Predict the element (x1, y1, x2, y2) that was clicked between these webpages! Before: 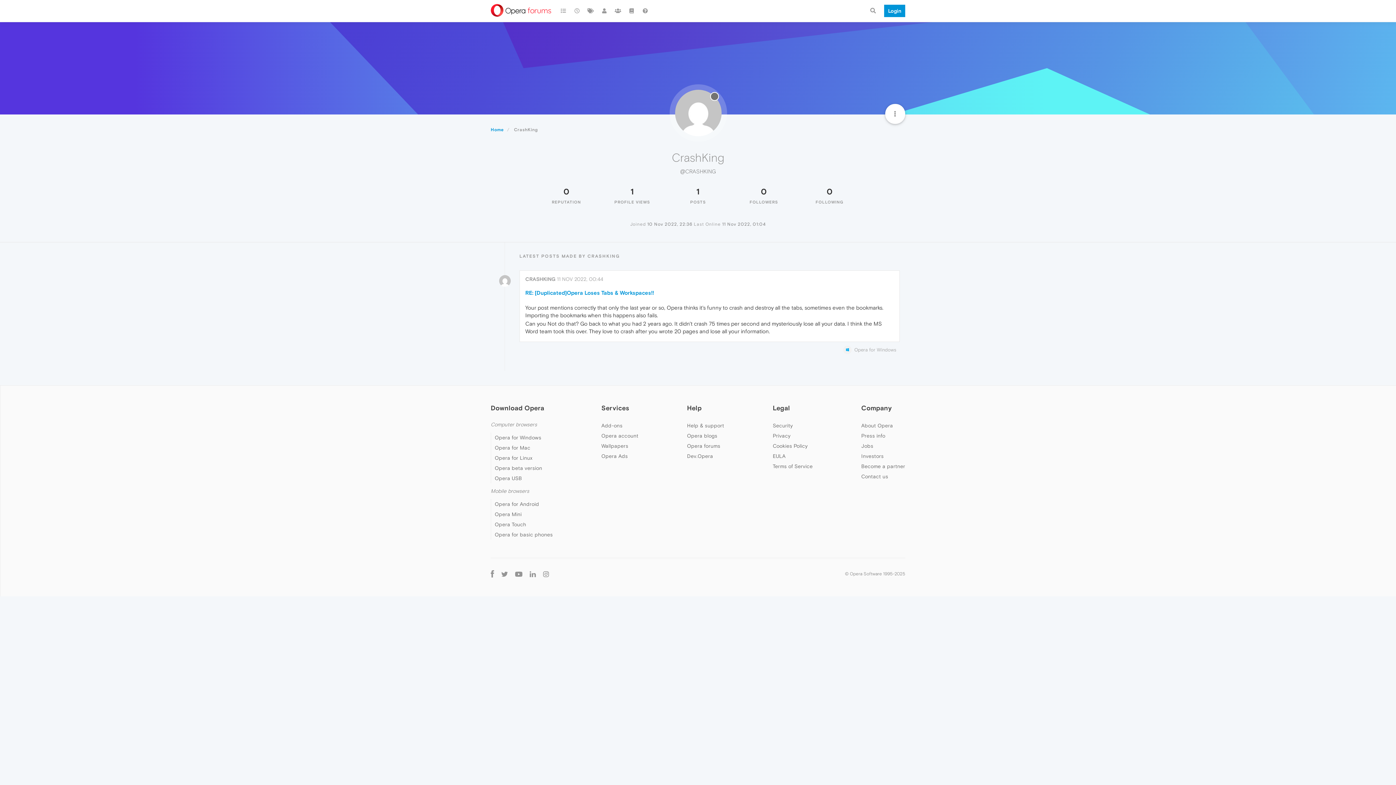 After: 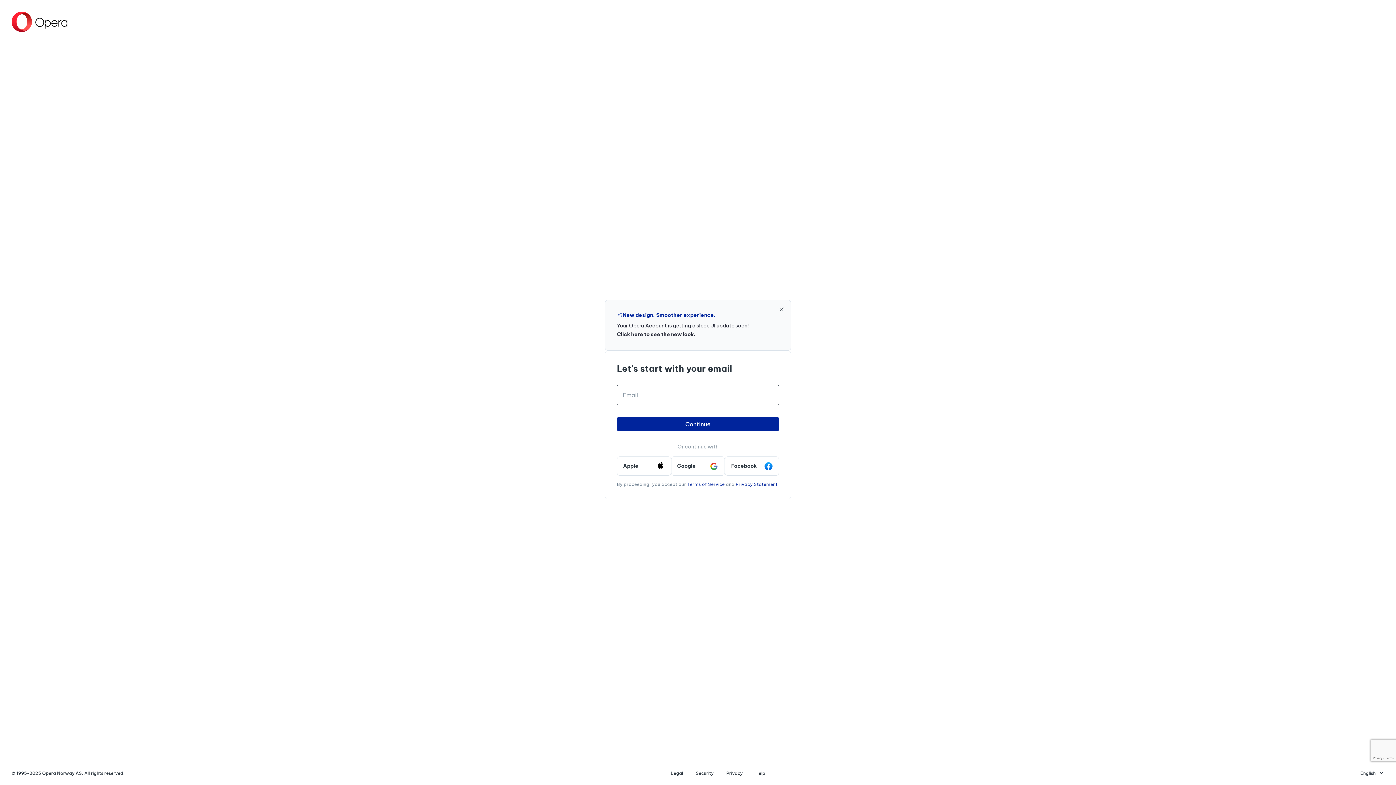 Action: label: Login bbox: (880, 0, 905, 21)